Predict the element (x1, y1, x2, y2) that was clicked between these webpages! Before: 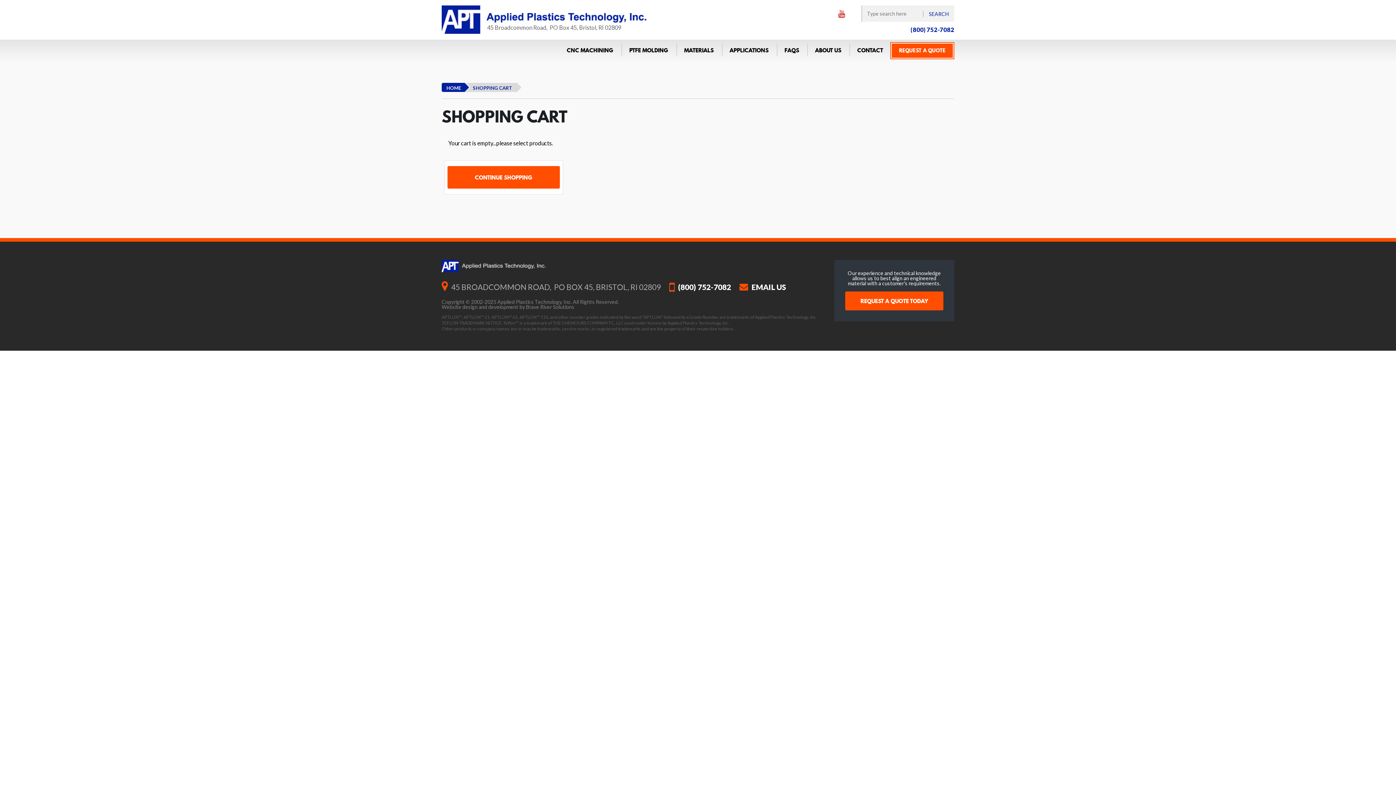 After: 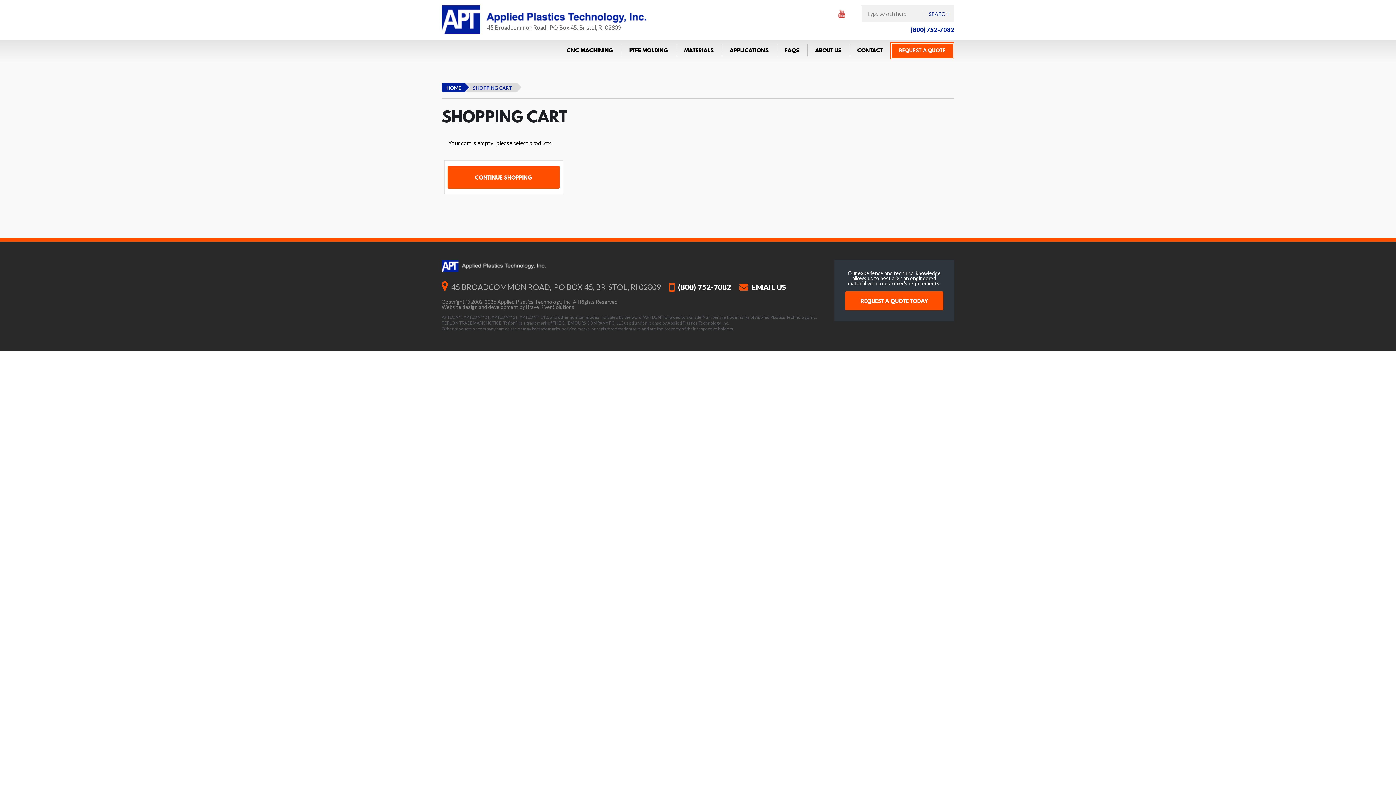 Action: bbox: (751, 282, 786, 291) label: EMAIL US